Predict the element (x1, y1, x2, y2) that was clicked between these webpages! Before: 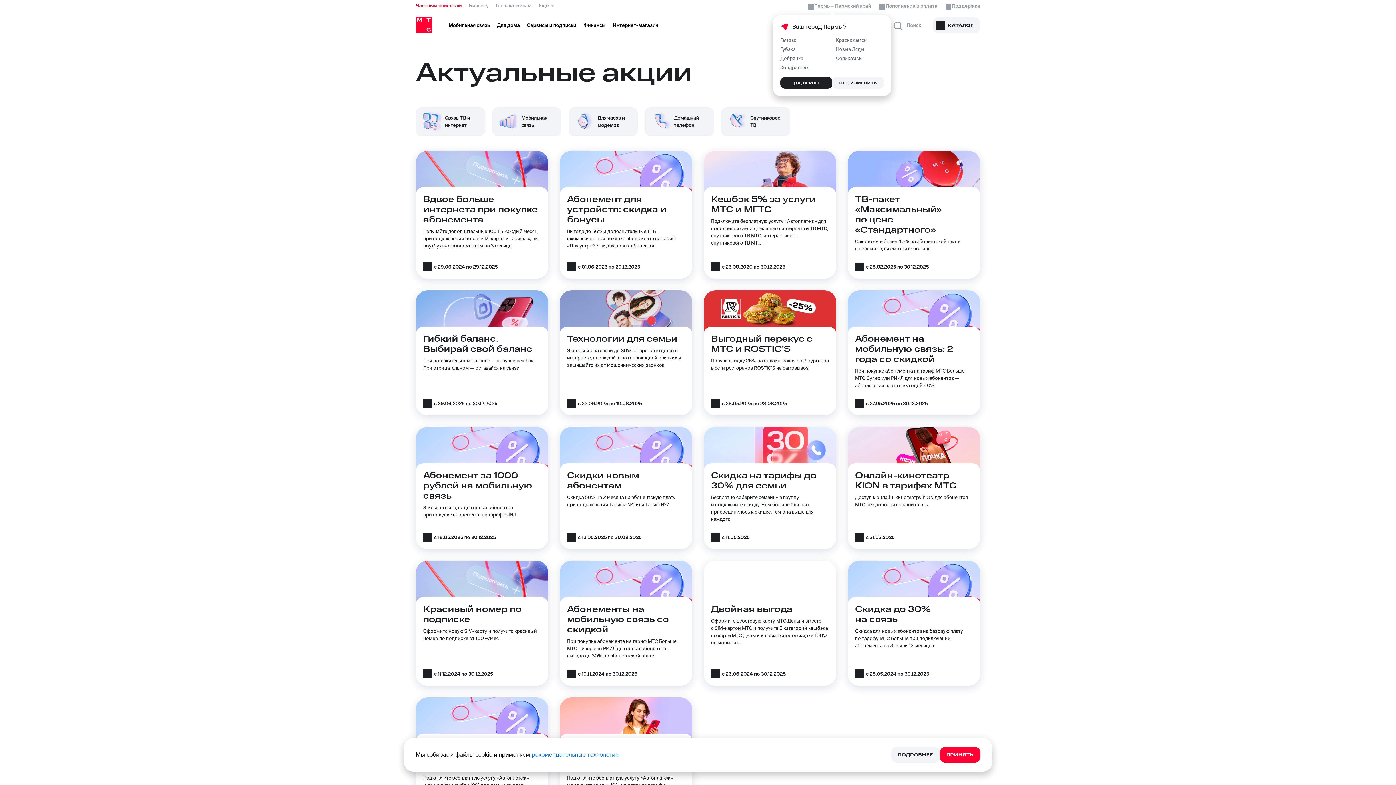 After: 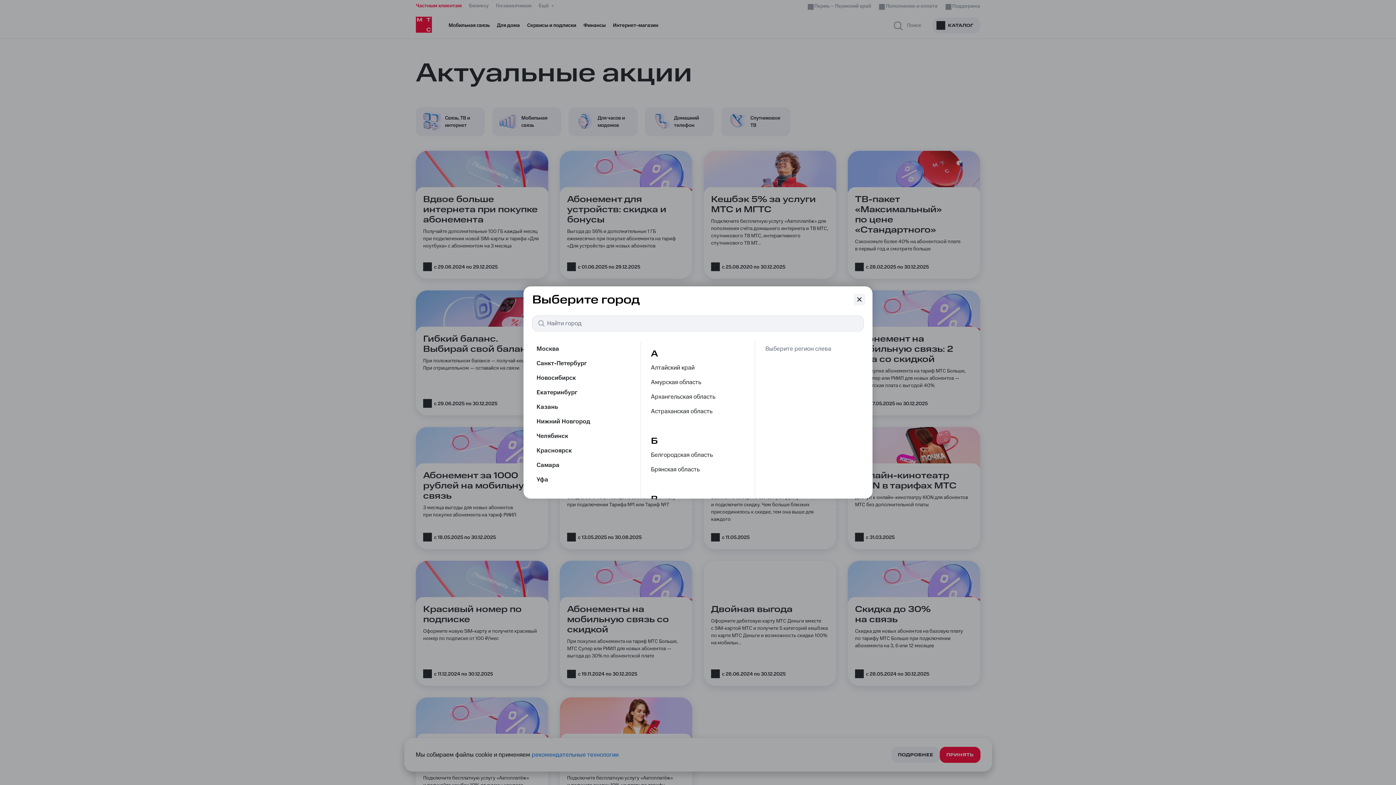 Action: bbox: (832, 77, 884, 88) label: НЕТ, ИЗМЕНИТЬ